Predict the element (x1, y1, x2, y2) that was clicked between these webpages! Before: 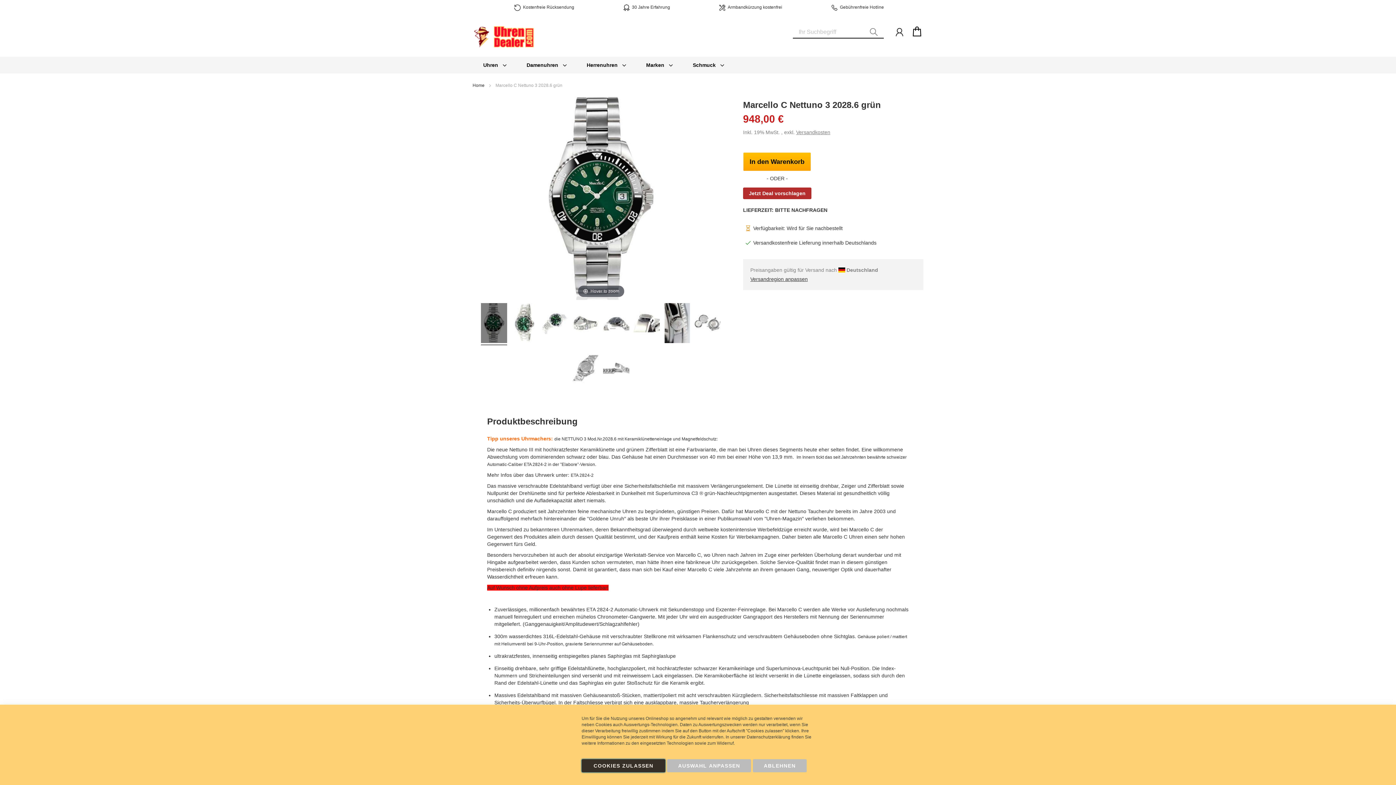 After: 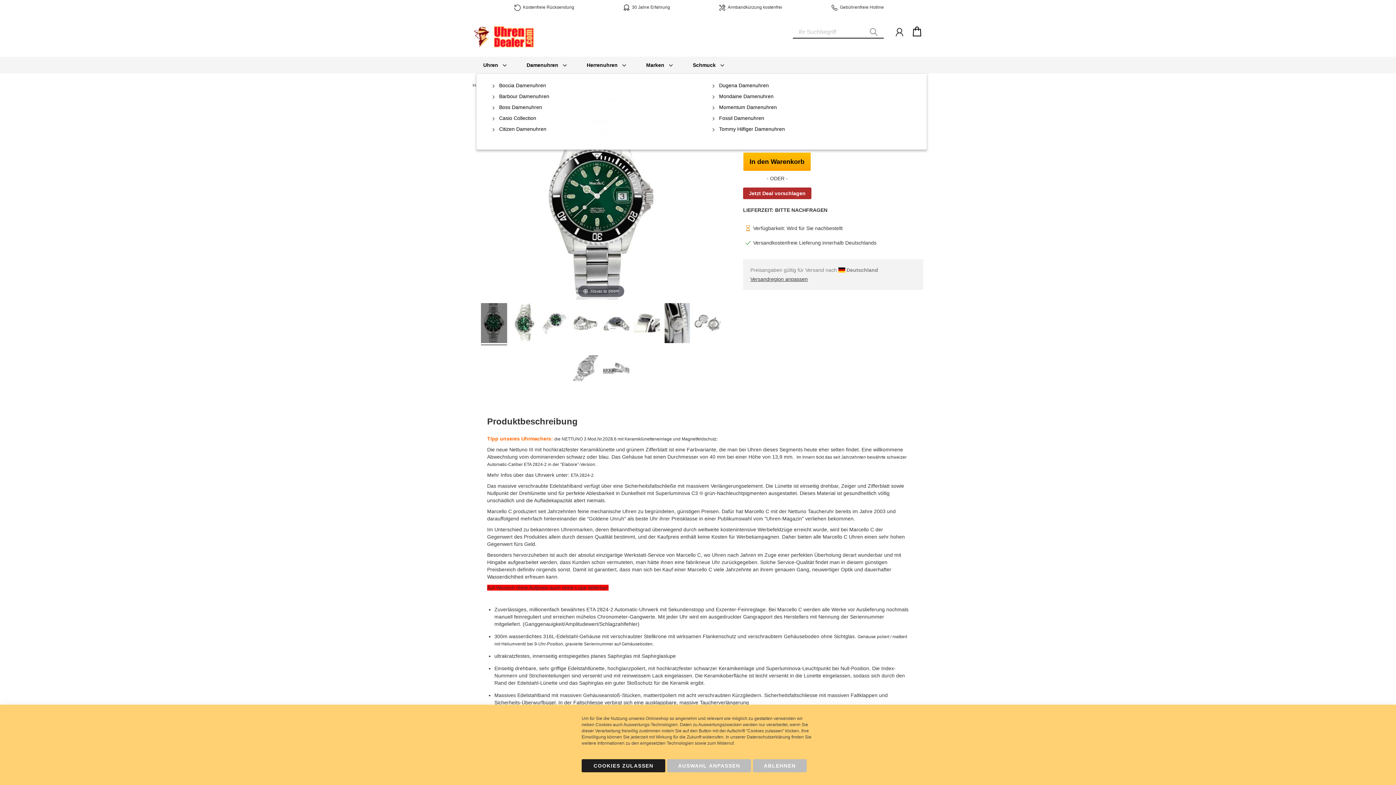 Action: bbox: (516, 56, 576, 73) label: Damenuhren